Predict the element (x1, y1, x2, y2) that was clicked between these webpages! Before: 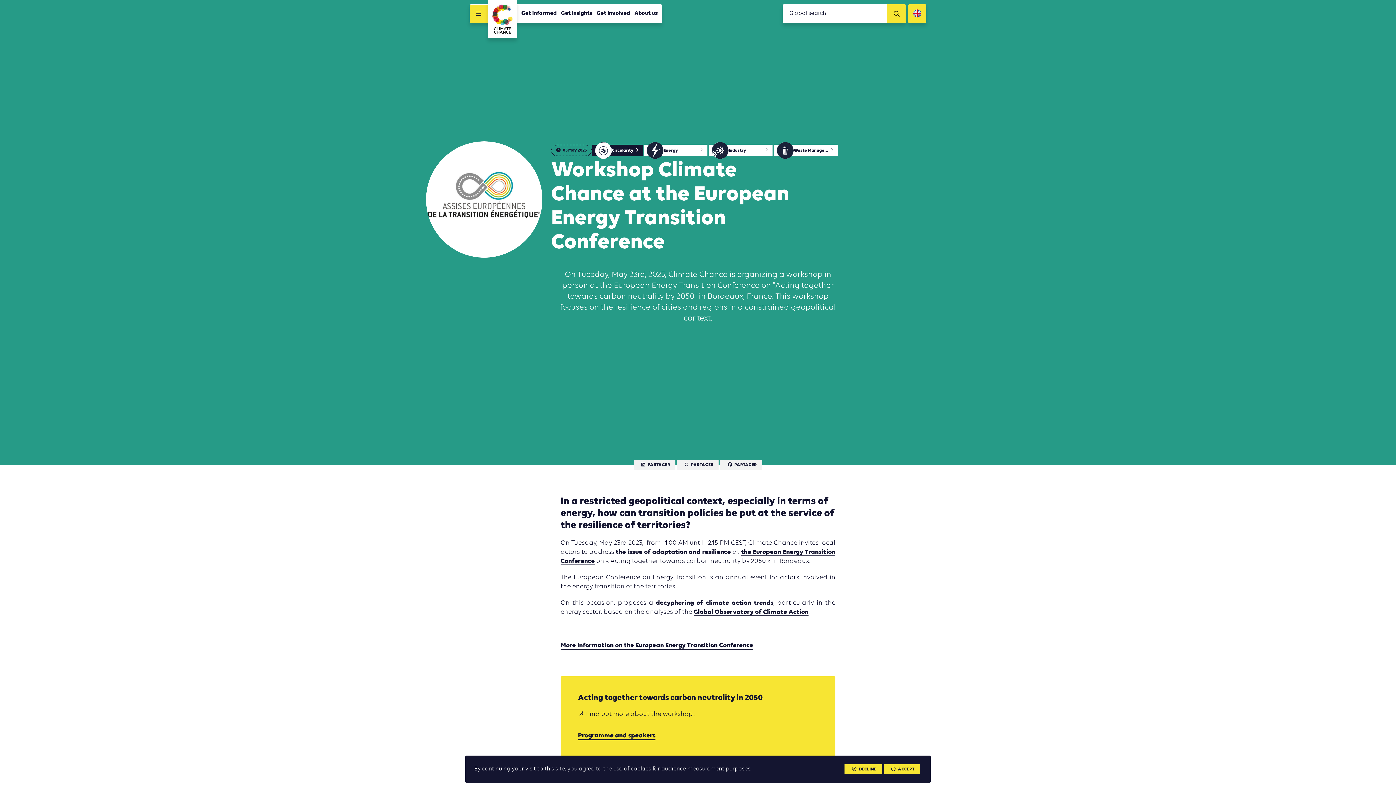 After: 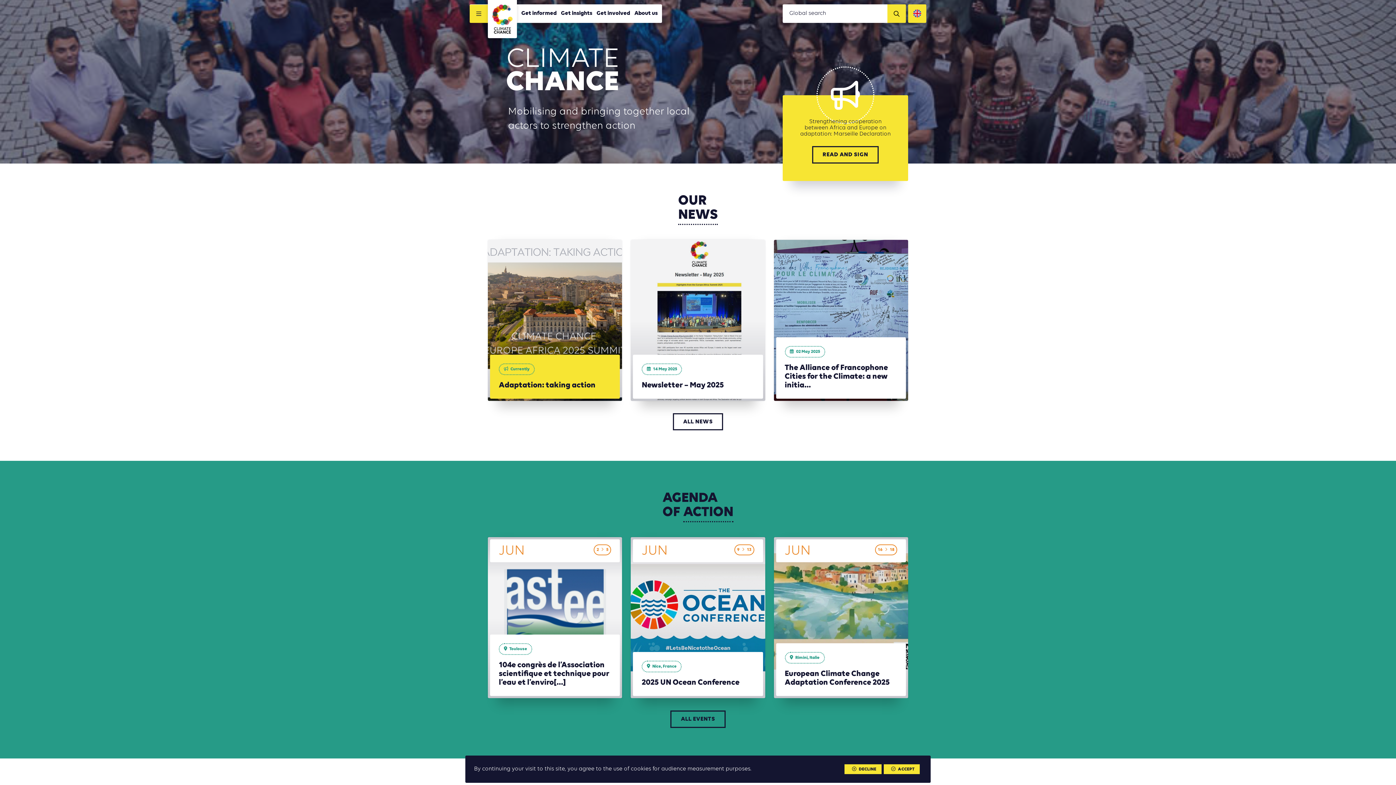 Action: bbox: (492, 4, 512, 33)